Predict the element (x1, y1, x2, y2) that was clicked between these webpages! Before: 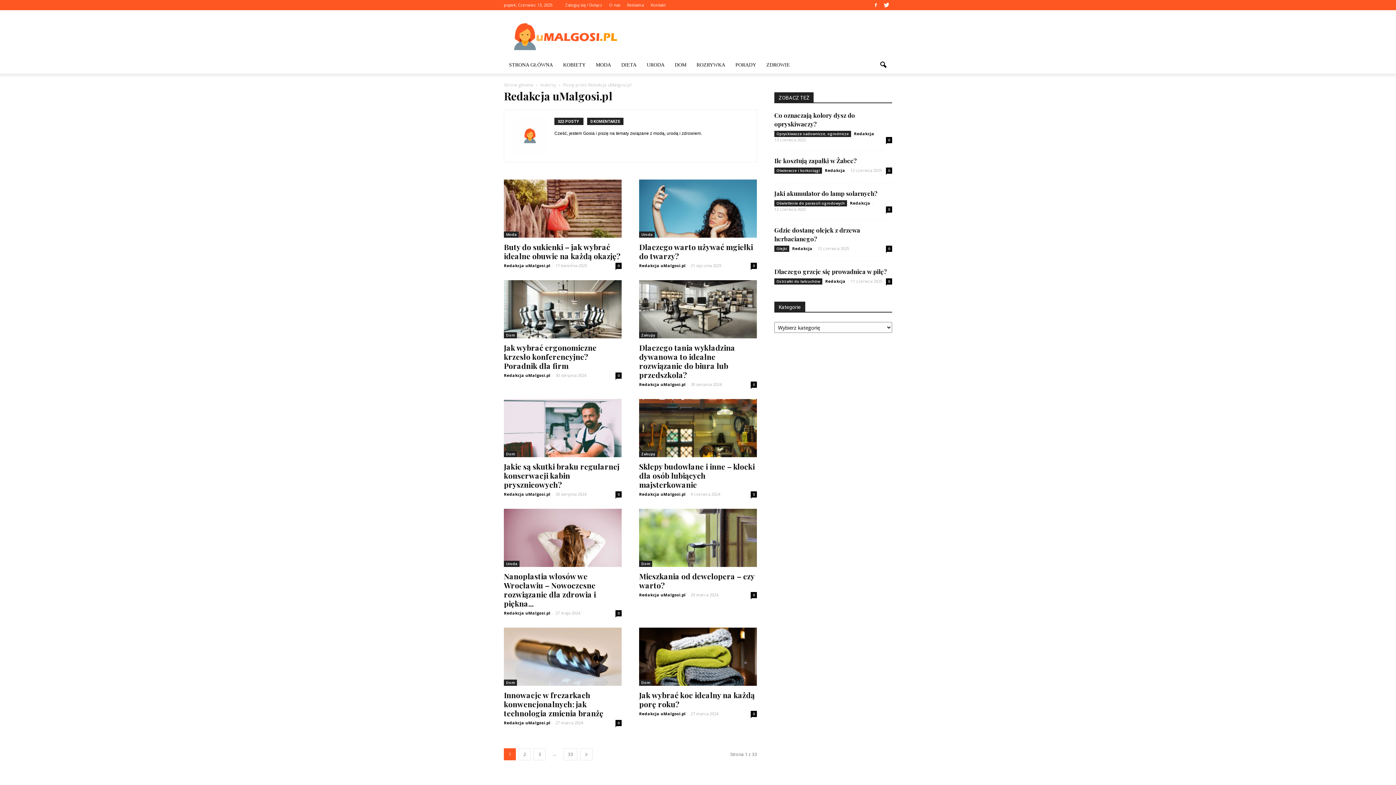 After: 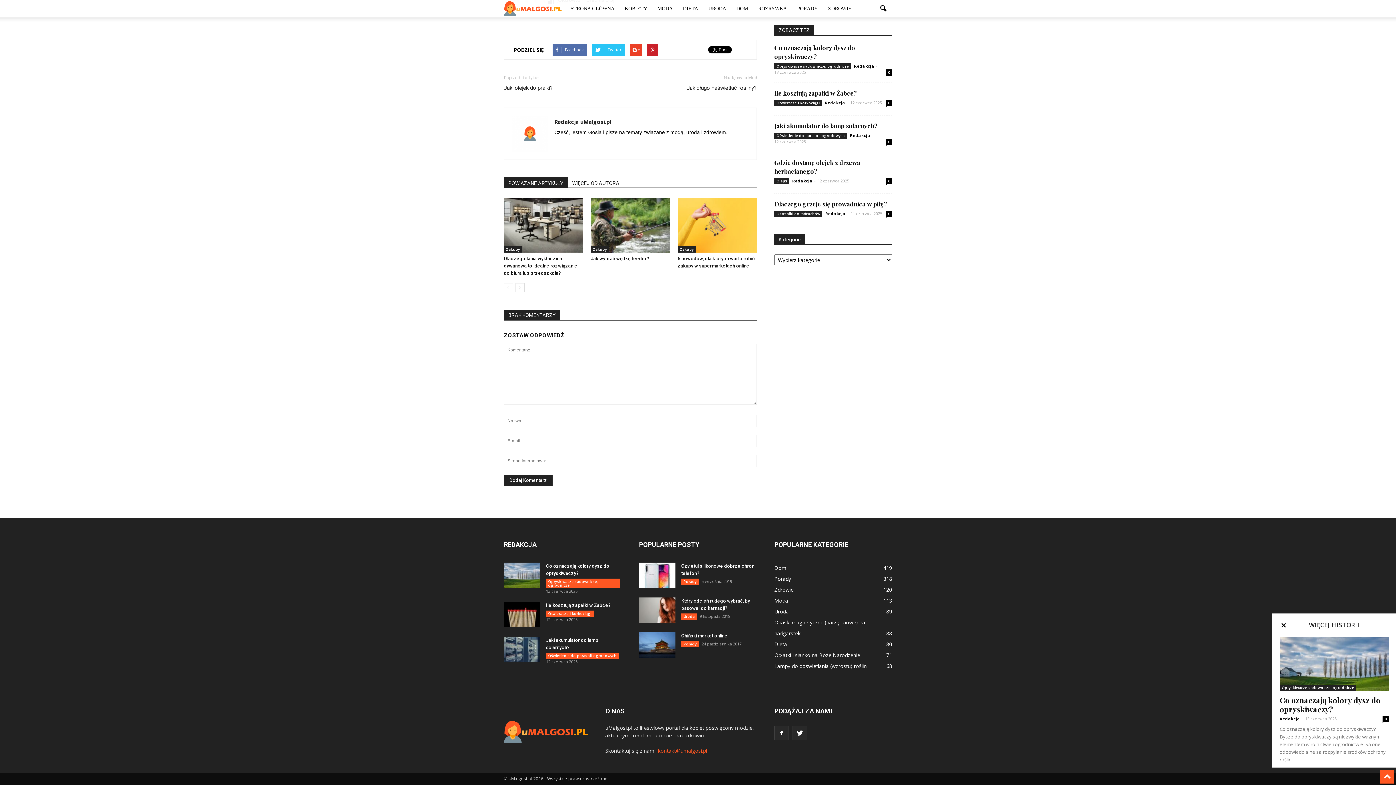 Action: label: 0 bbox: (750, 491, 757, 497)